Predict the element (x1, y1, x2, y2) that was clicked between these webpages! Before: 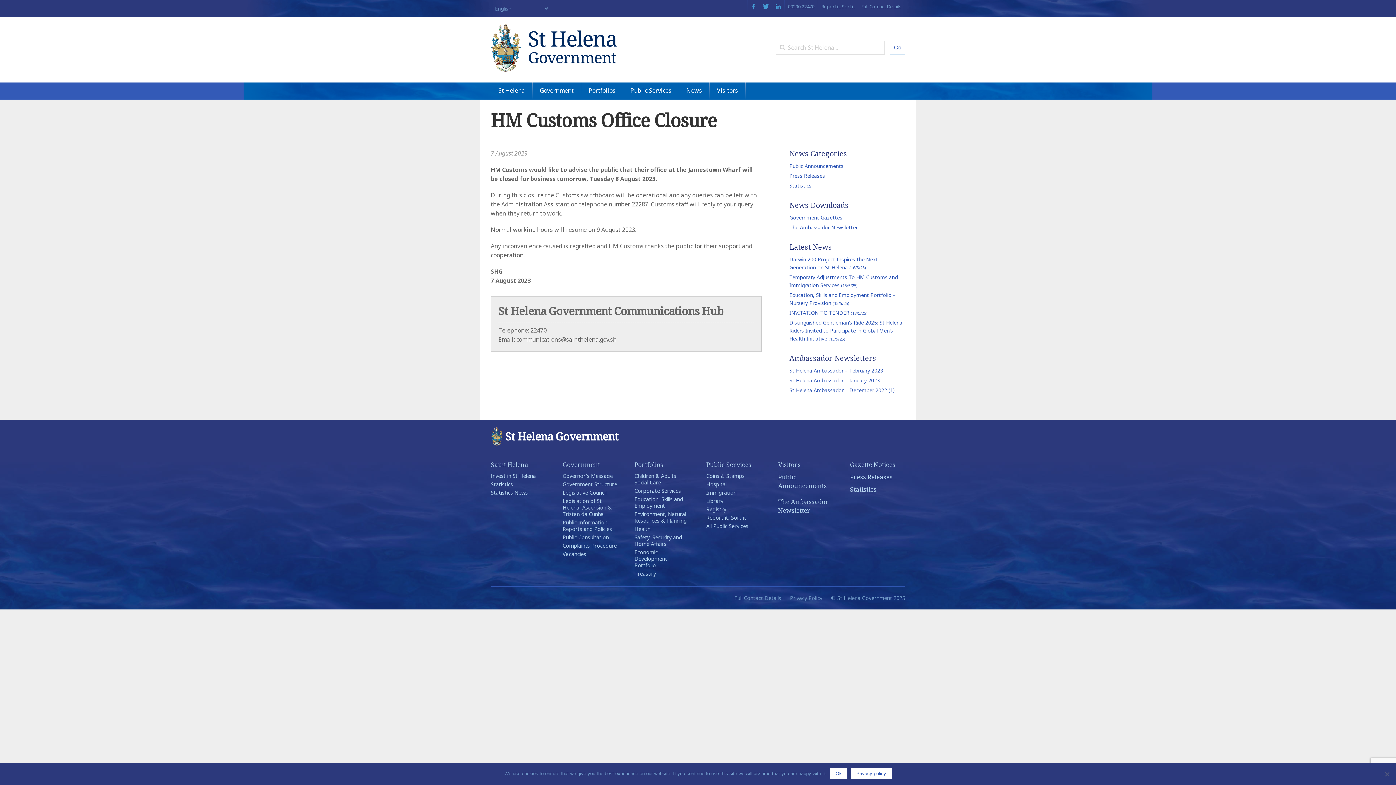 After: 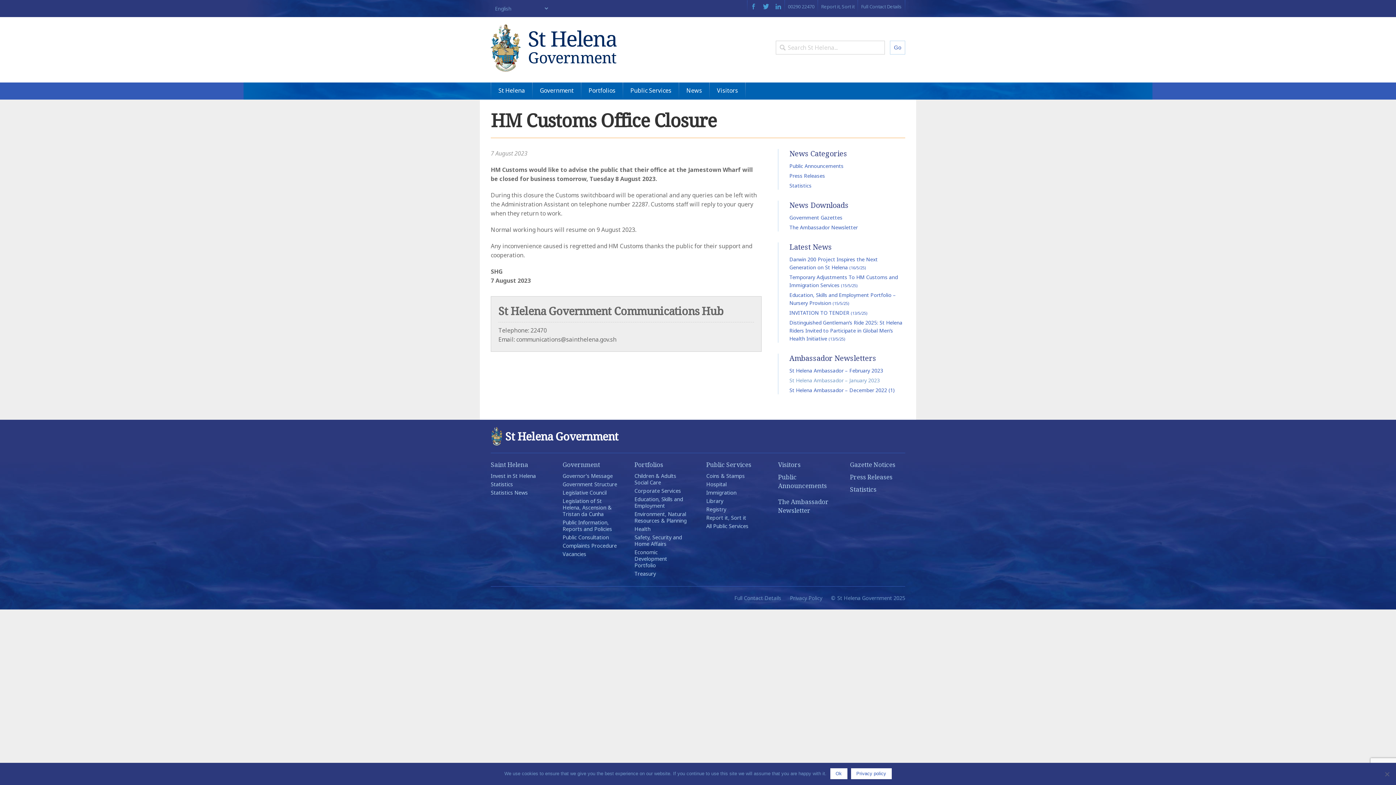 Action: label: St Helena Ambassador – January 2023 bbox: (789, 377, 880, 384)